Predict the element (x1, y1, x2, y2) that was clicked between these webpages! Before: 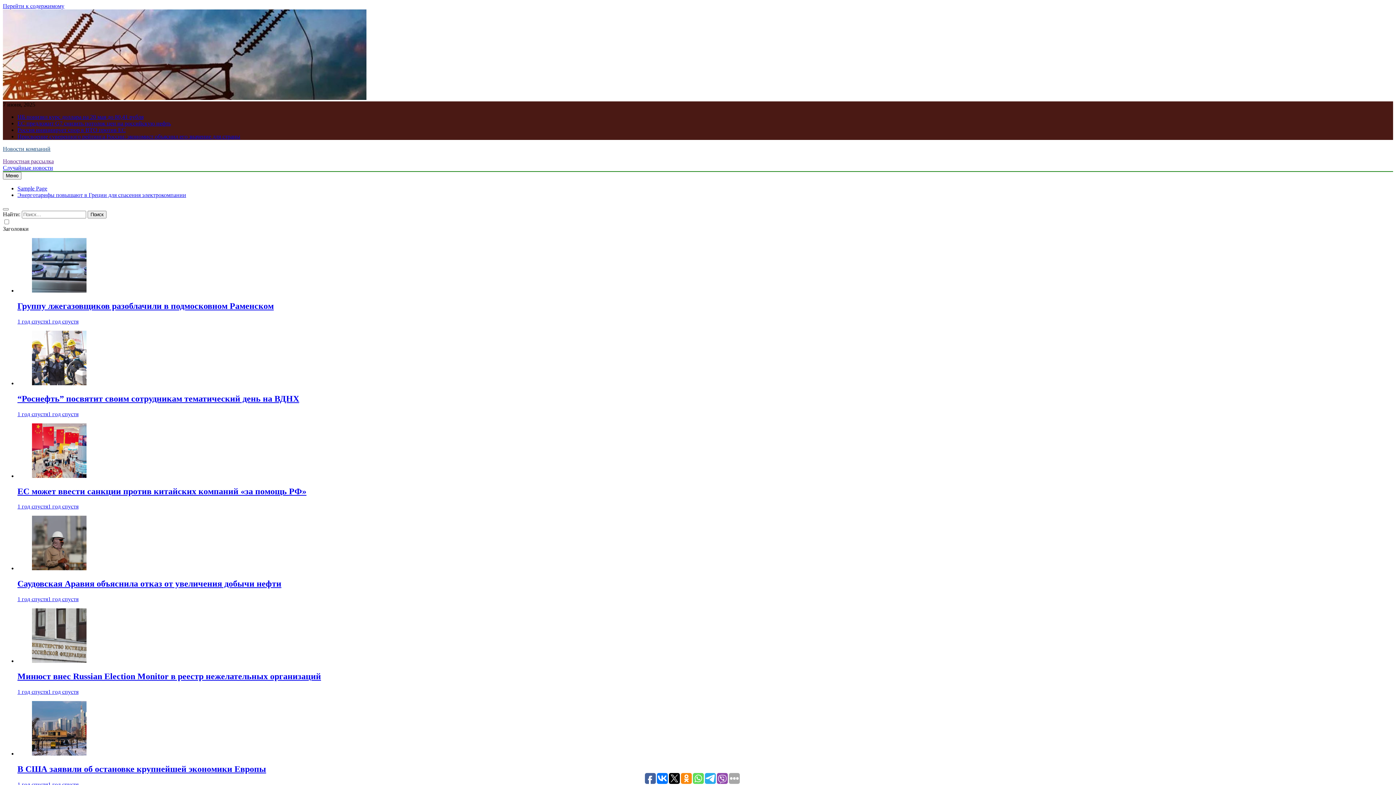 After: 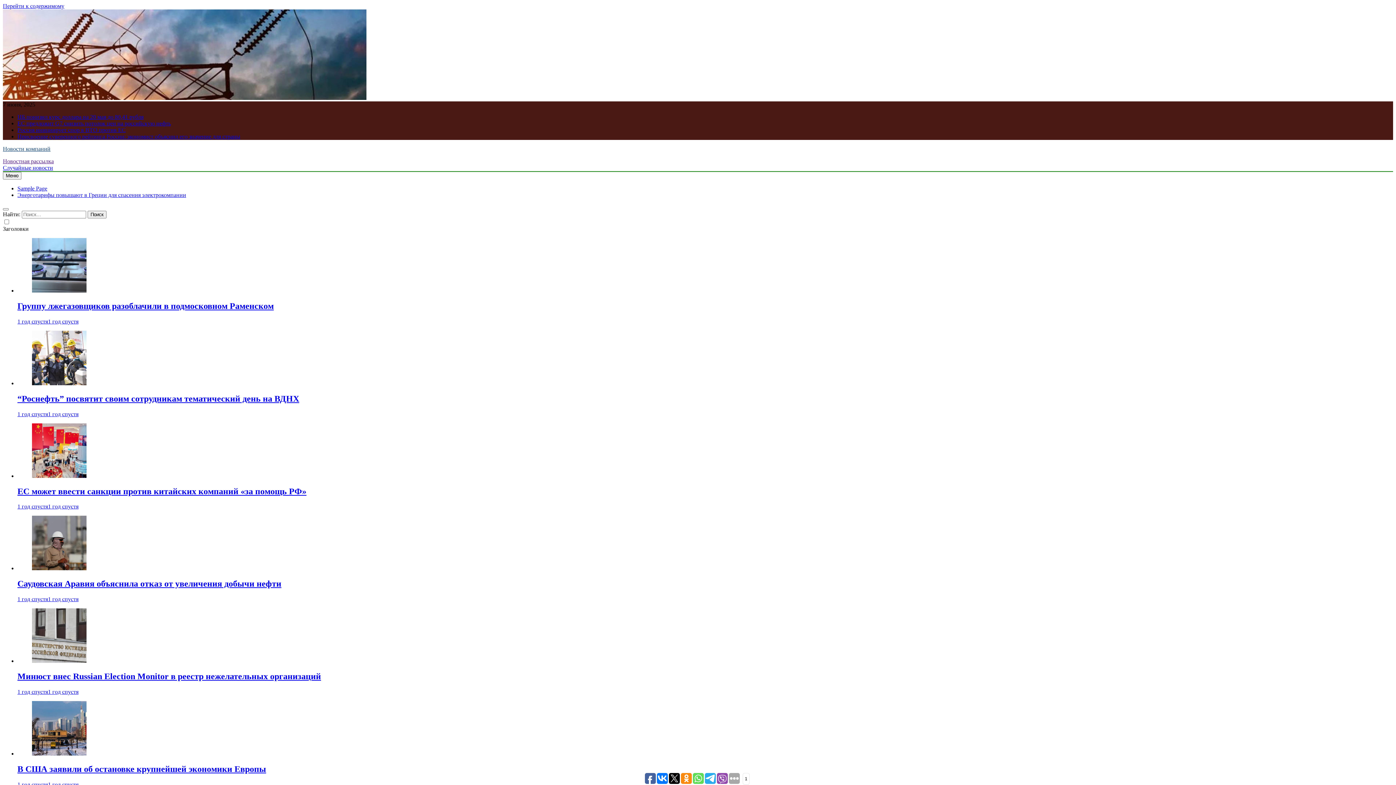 Action: bbox: (645, 773, 656, 784)